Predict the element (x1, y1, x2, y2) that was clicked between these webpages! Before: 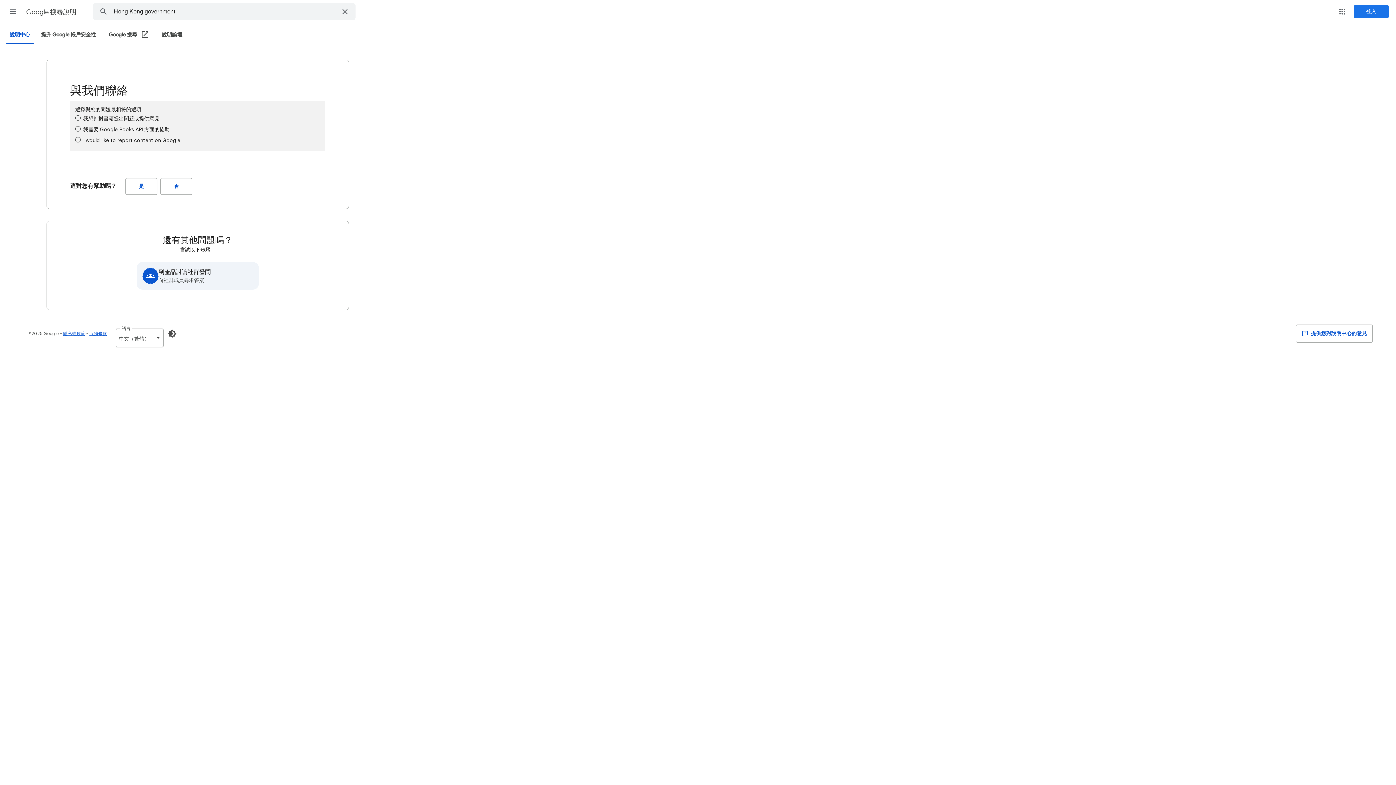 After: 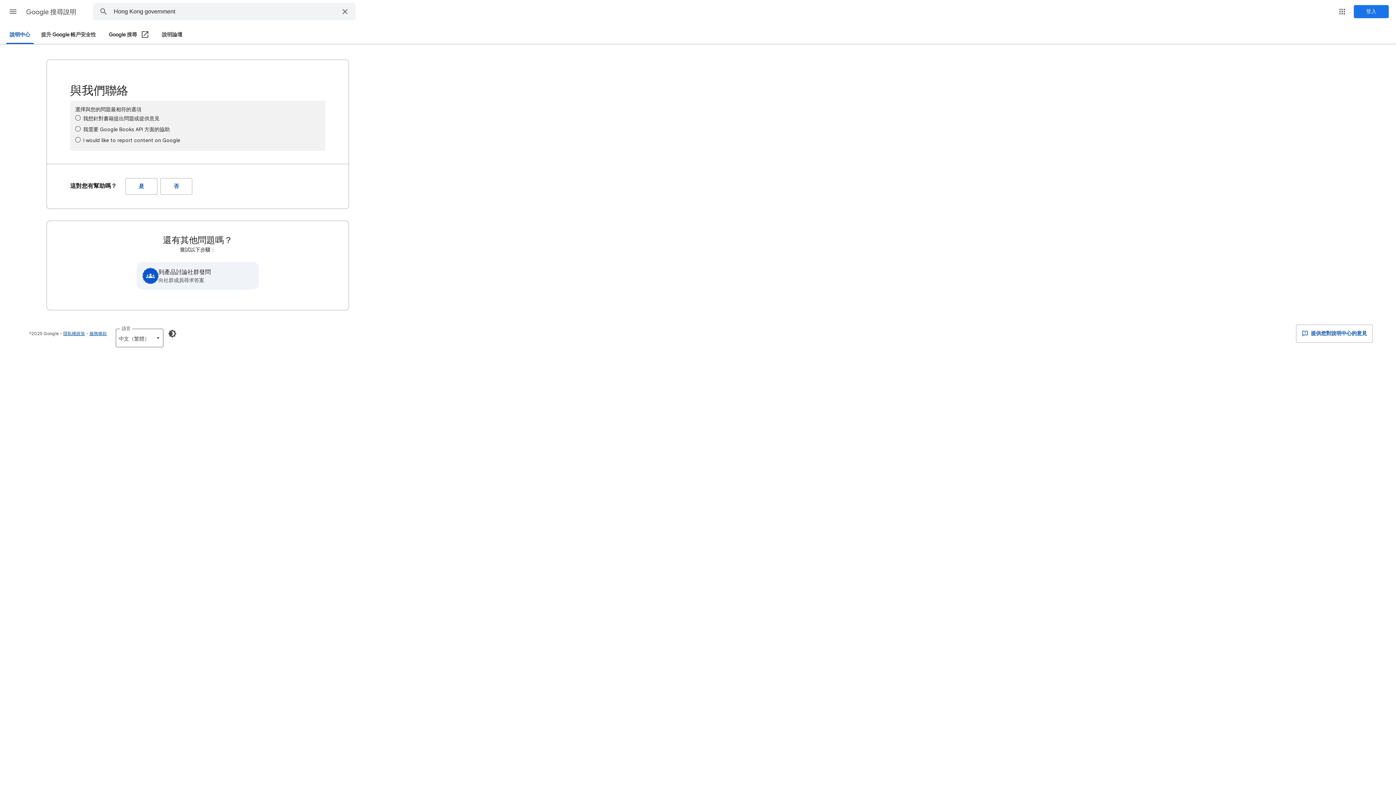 Action: bbox: (162, 26, 182, 44) label: 說明論壇